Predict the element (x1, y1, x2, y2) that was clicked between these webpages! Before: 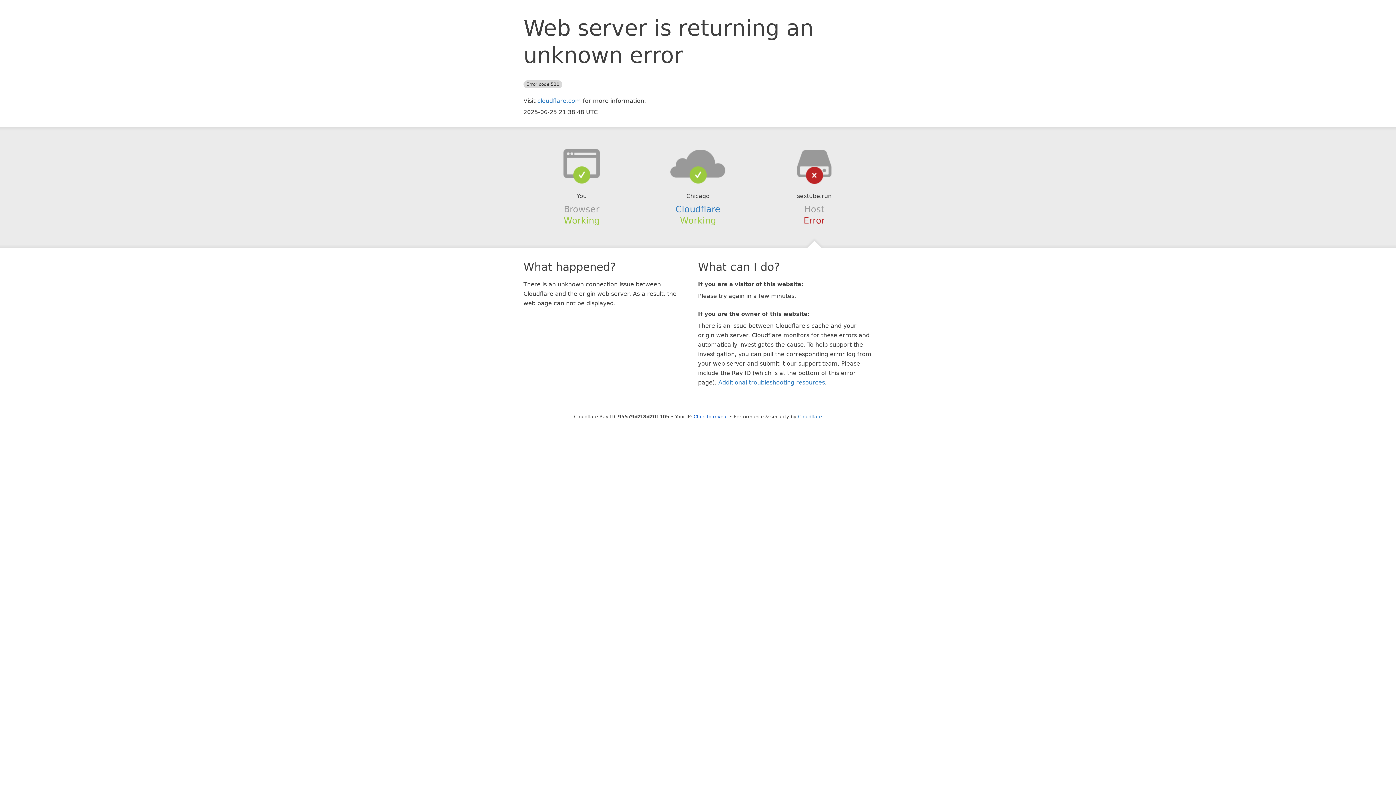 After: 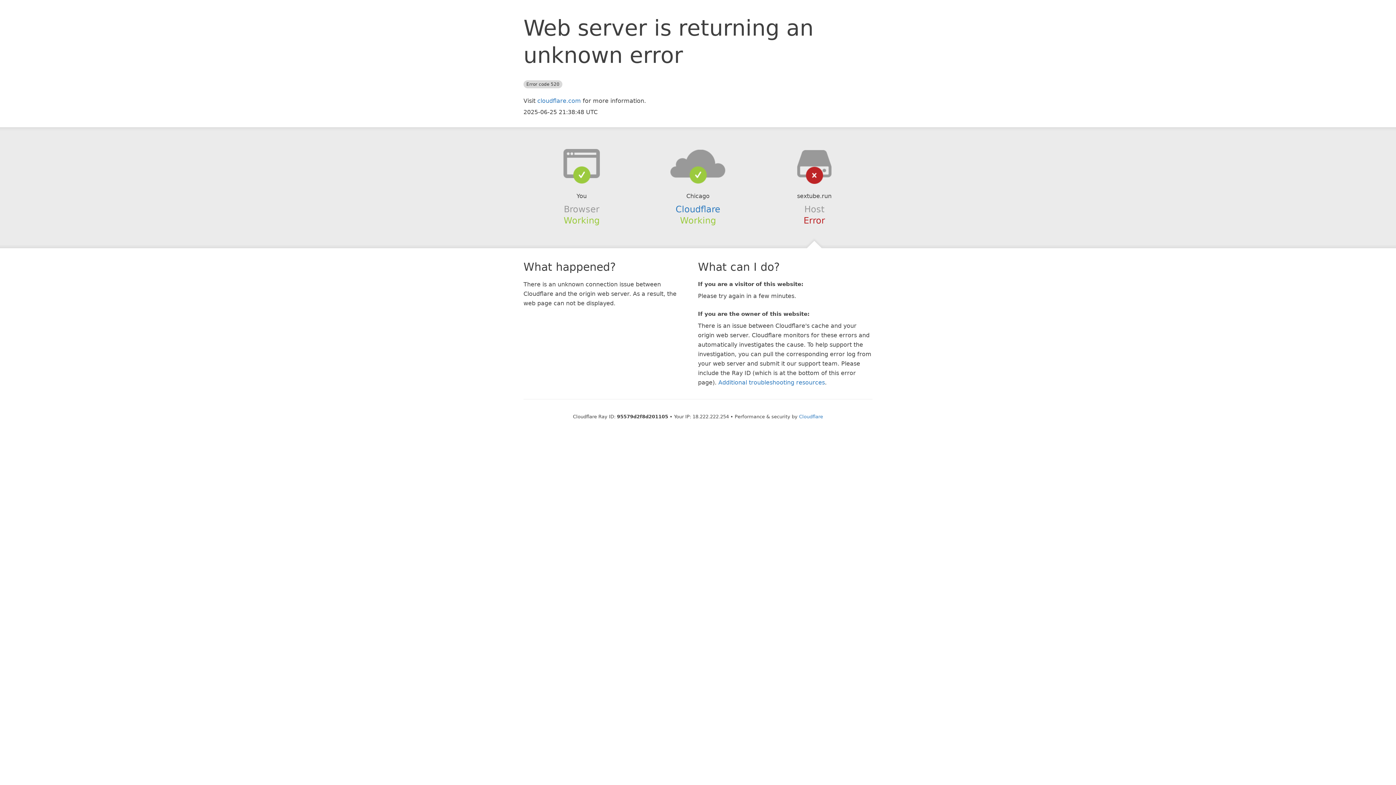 Action: label: Click to reveal bbox: (693, 414, 728, 419)